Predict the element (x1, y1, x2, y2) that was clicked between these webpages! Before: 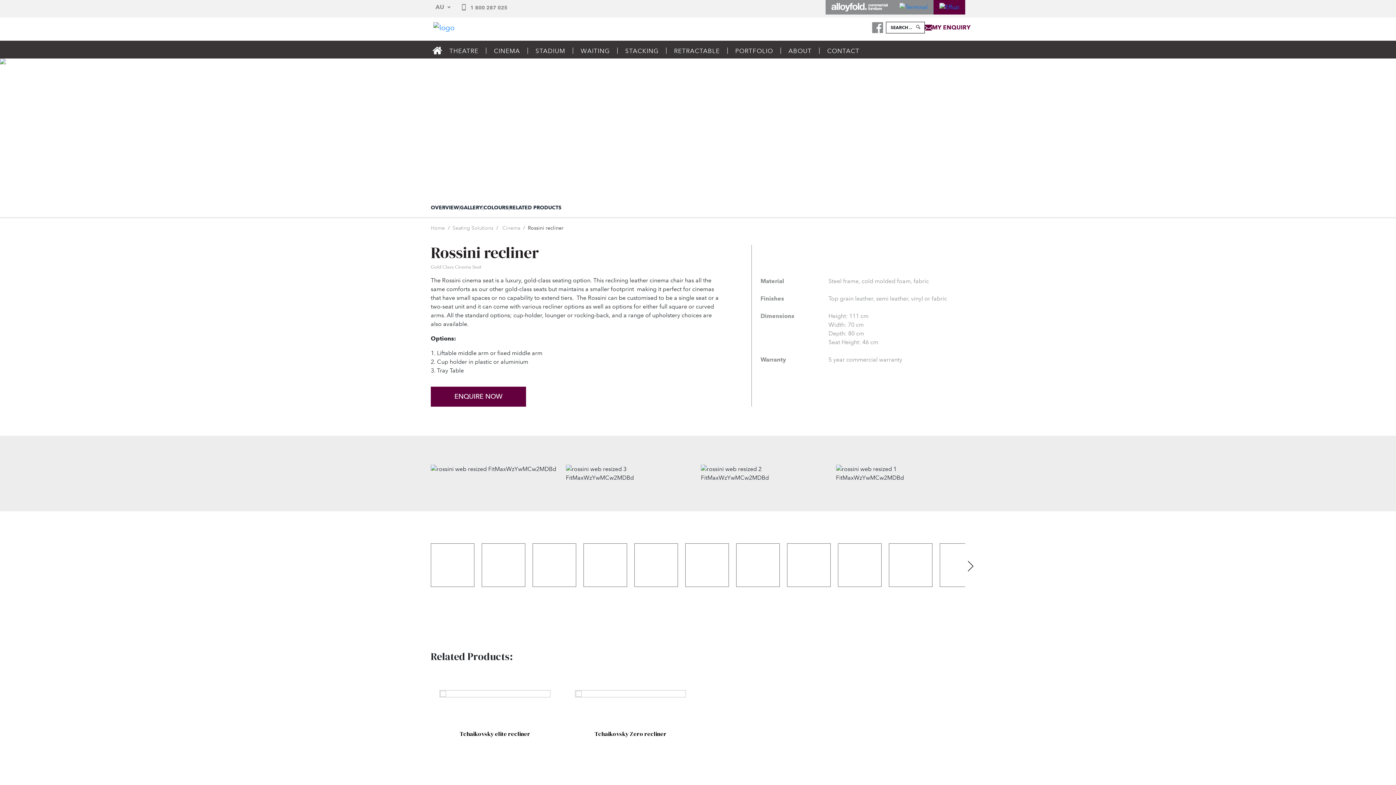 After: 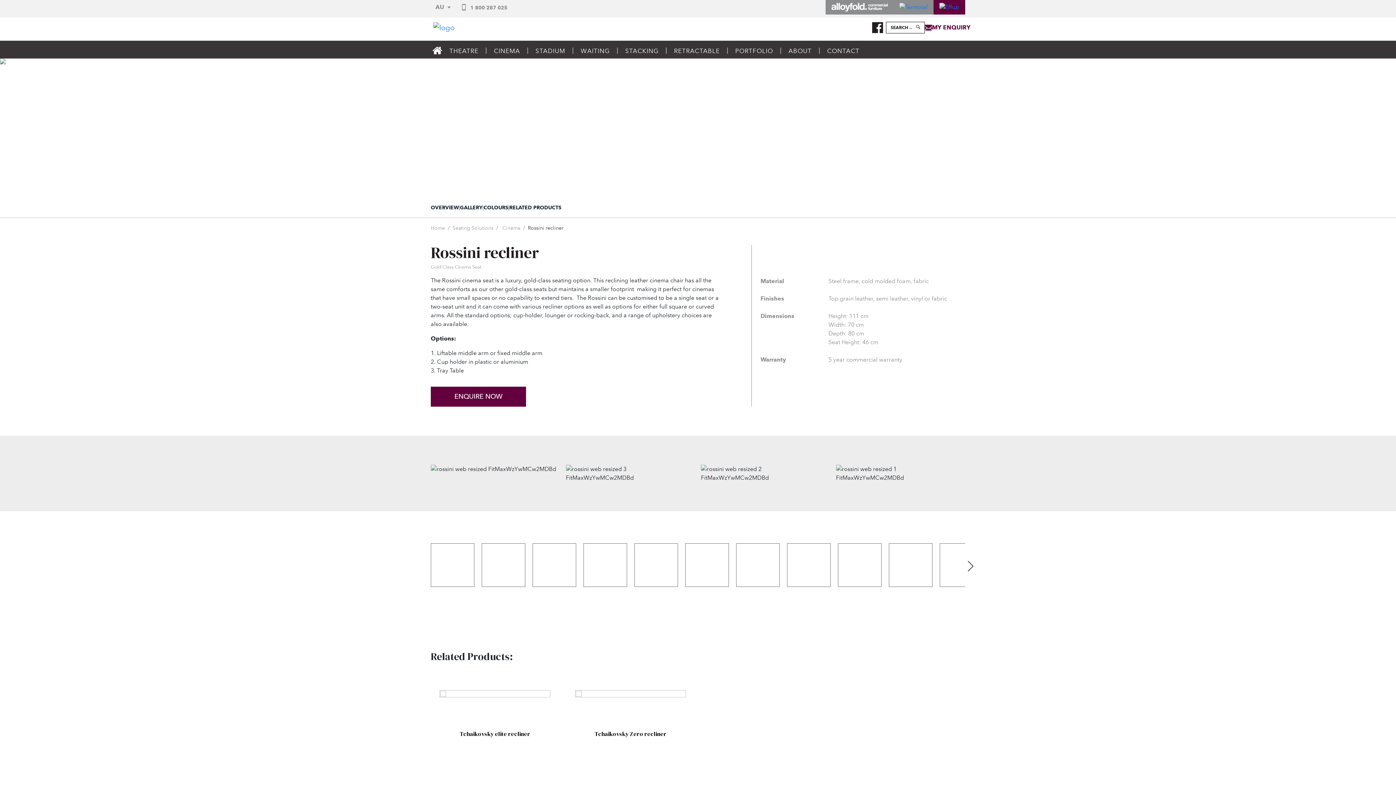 Action: bbox: (872, 18, 886, 36)